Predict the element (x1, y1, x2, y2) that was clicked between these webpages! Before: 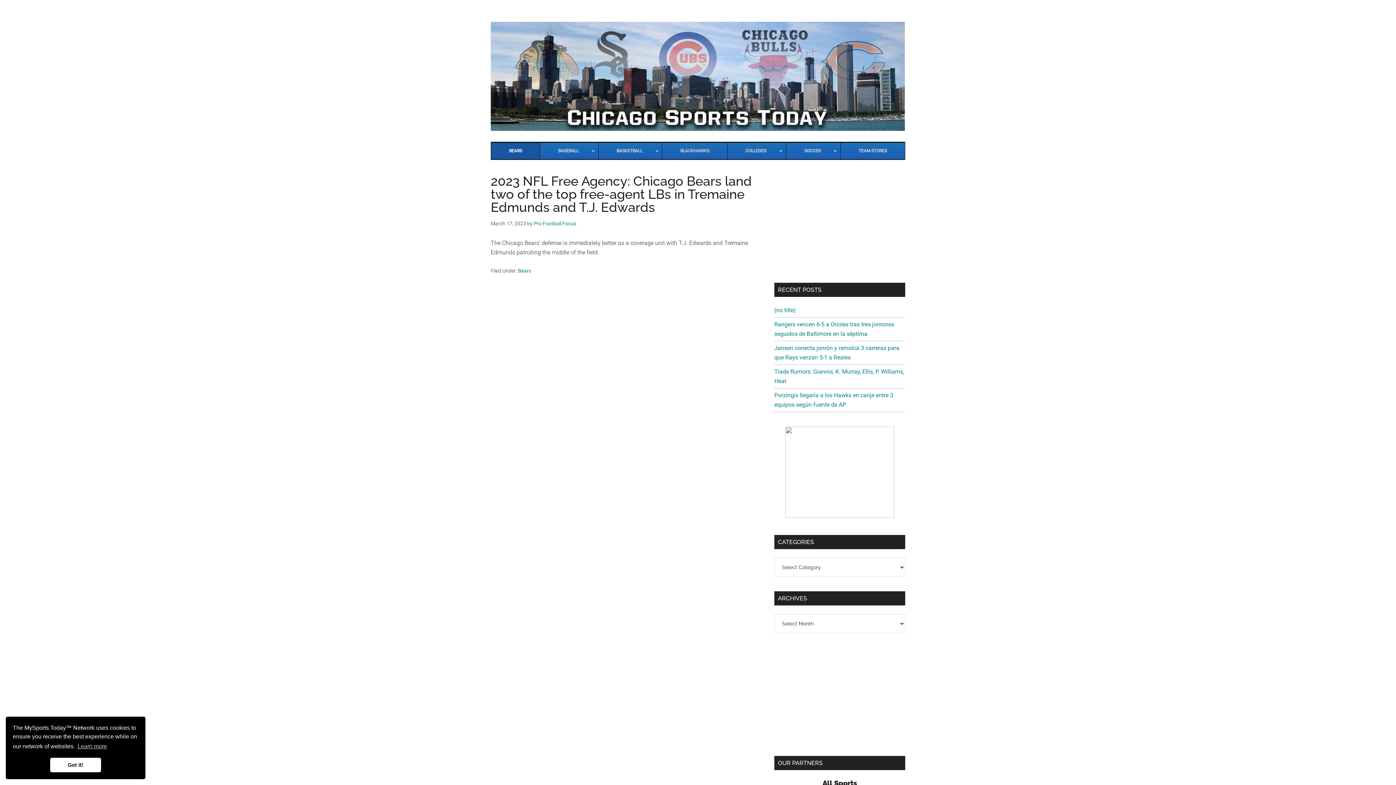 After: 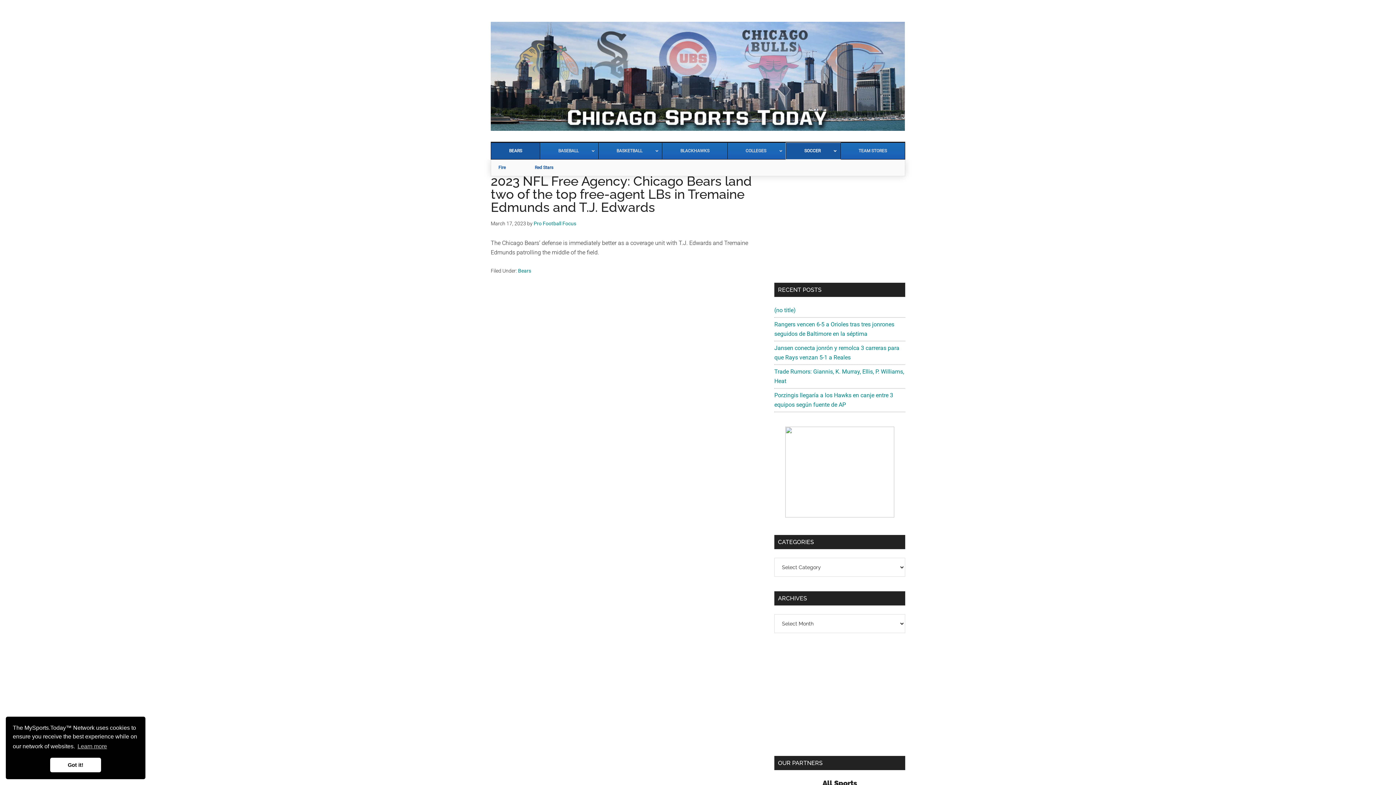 Action: bbox: (786, 142, 840, 159) label: SOCCER